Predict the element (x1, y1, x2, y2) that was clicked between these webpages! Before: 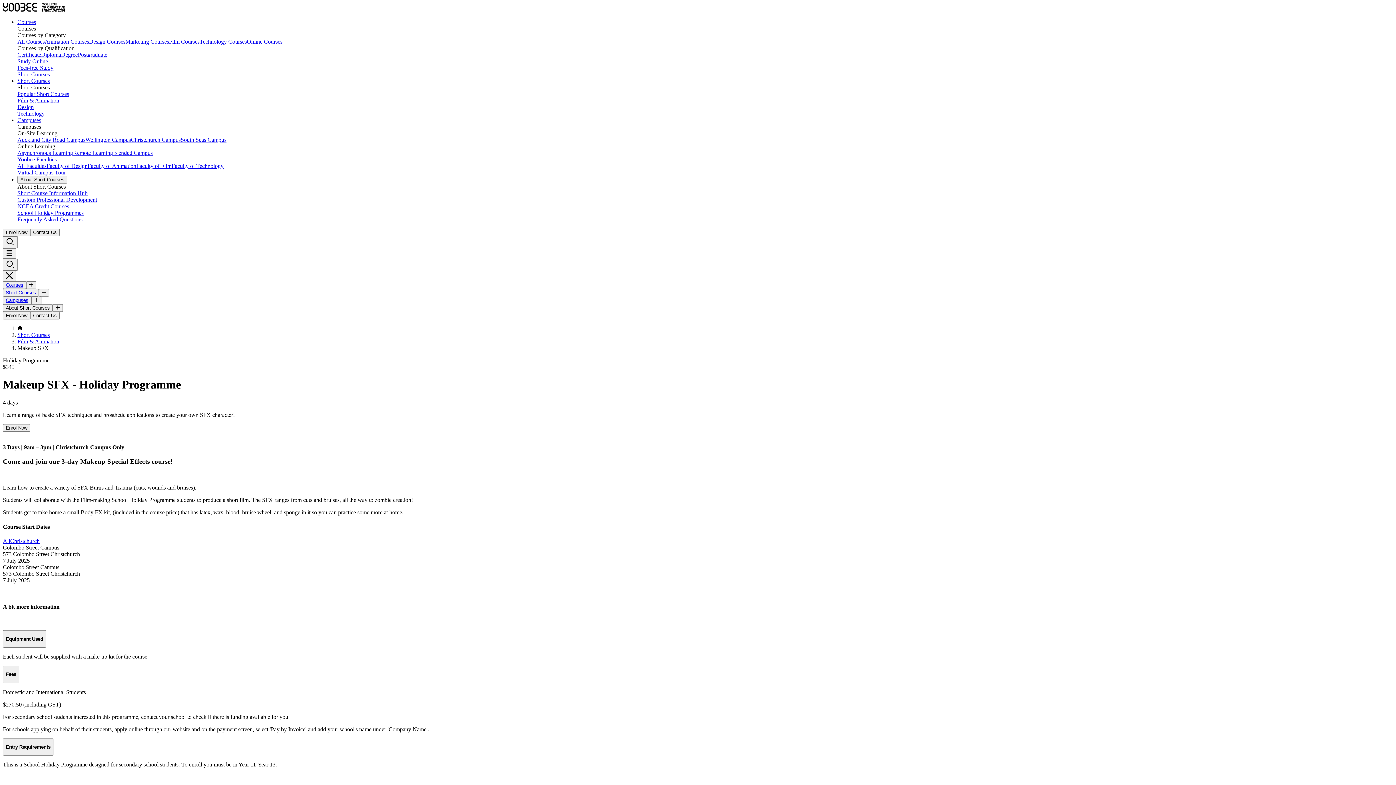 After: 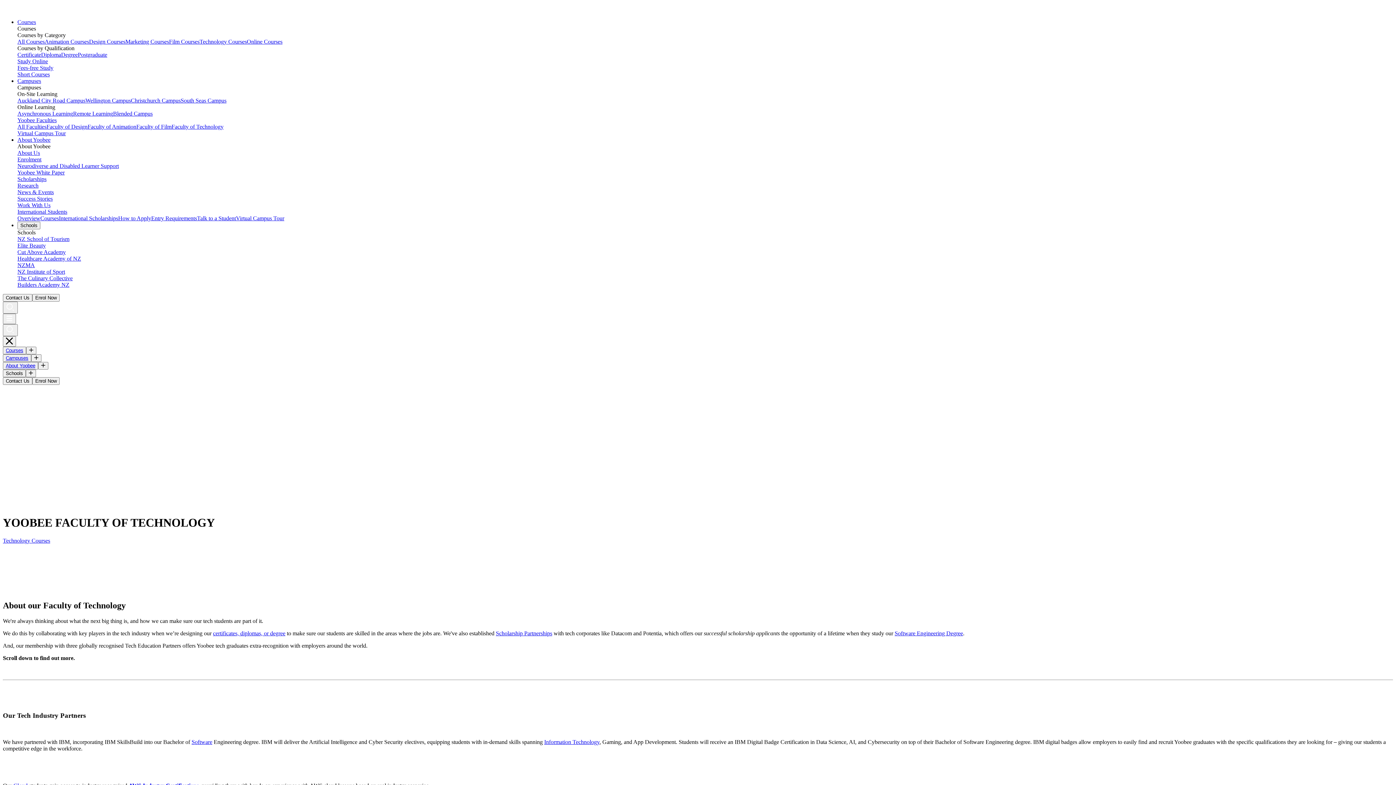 Action: label: Faculty of Technology bbox: (171, 162, 223, 169)